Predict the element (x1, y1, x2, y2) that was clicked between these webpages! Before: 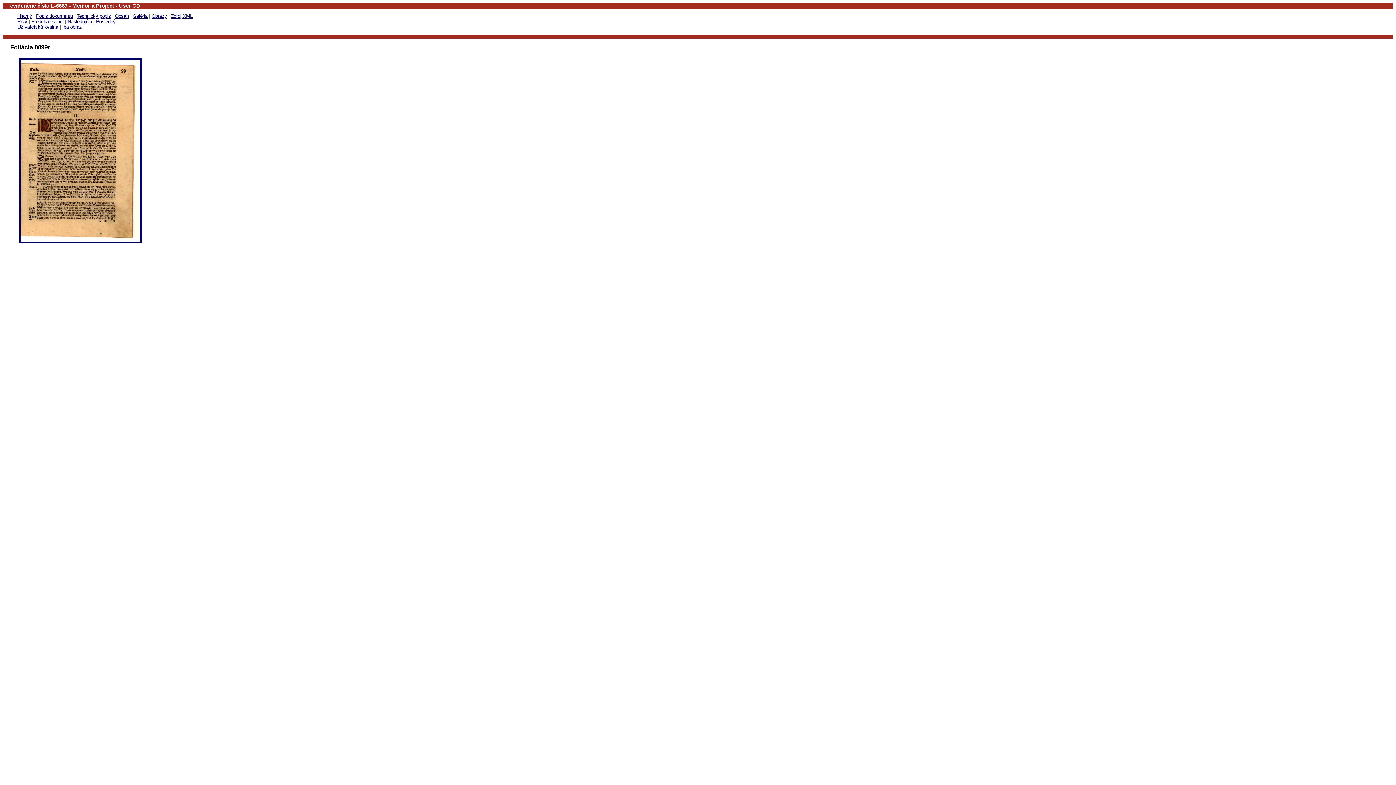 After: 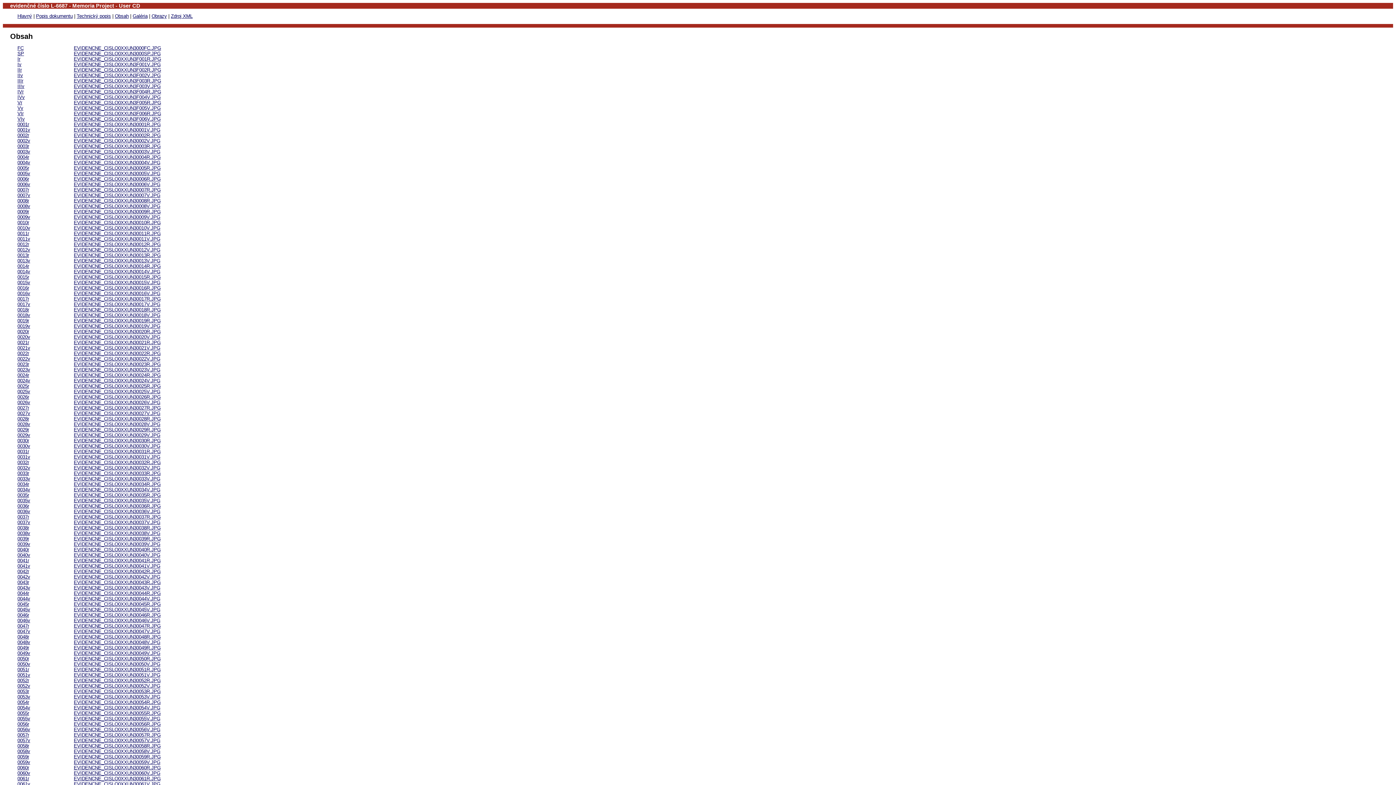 Action: bbox: (114, 13, 128, 19) label: Obsah